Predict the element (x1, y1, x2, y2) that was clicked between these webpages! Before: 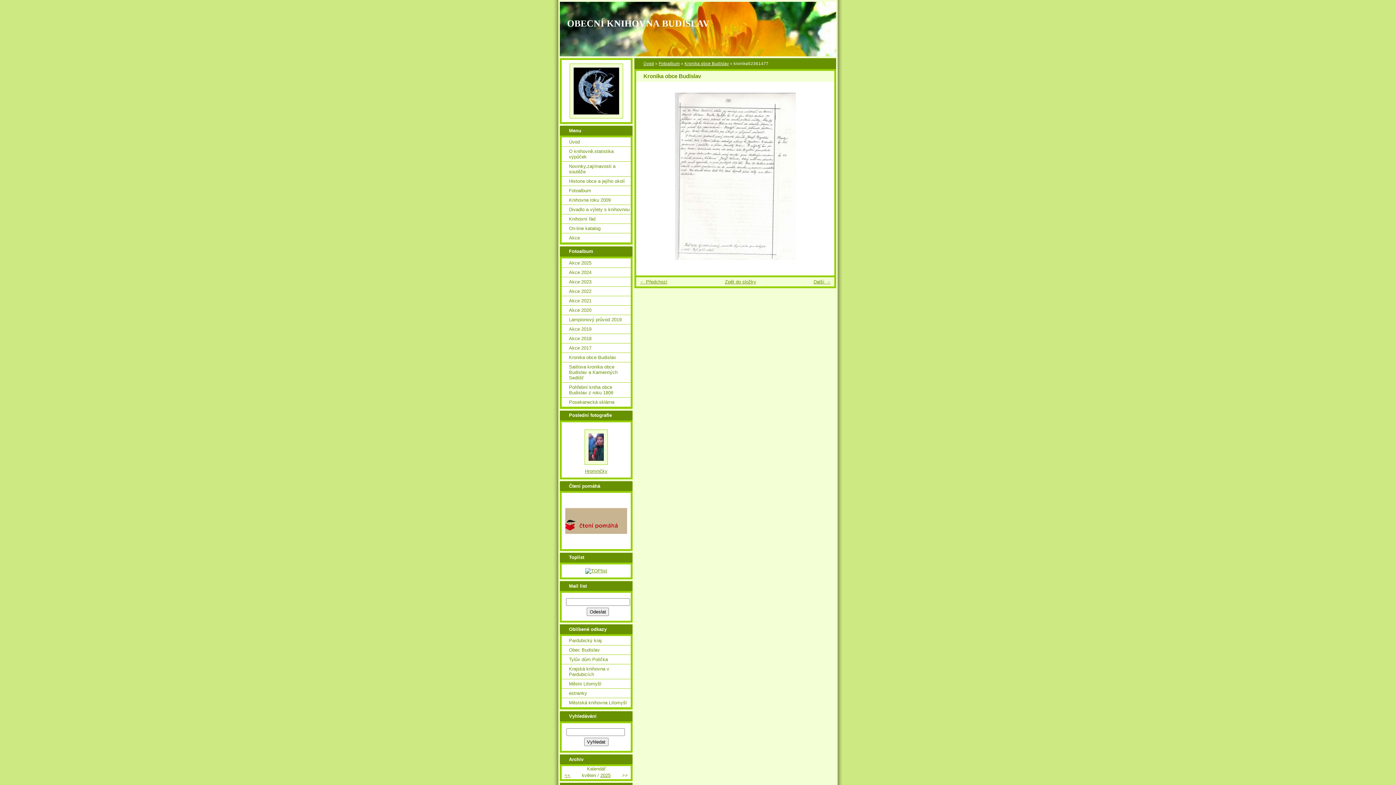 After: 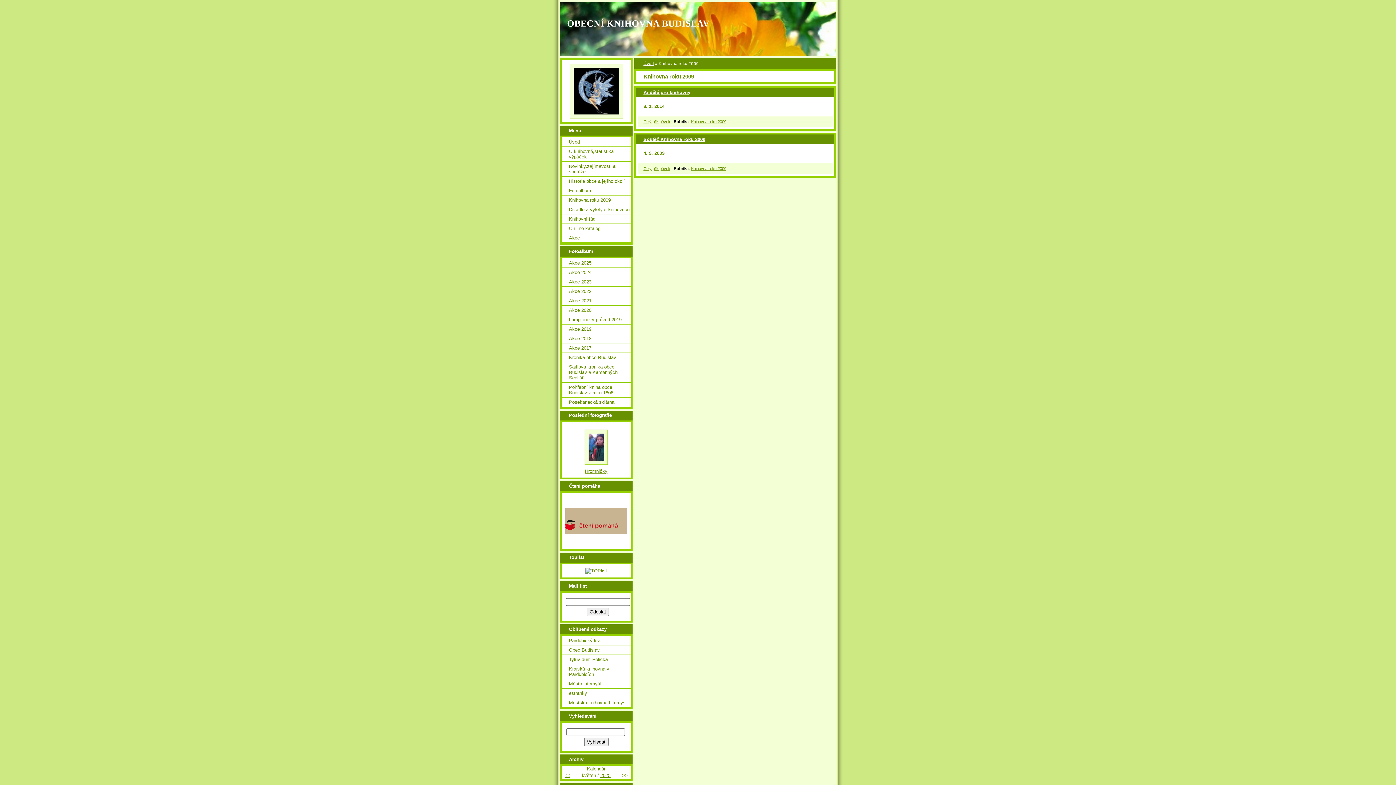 Action: bbox: (561, 195, 630, 204) label: Knihovna roku 2009